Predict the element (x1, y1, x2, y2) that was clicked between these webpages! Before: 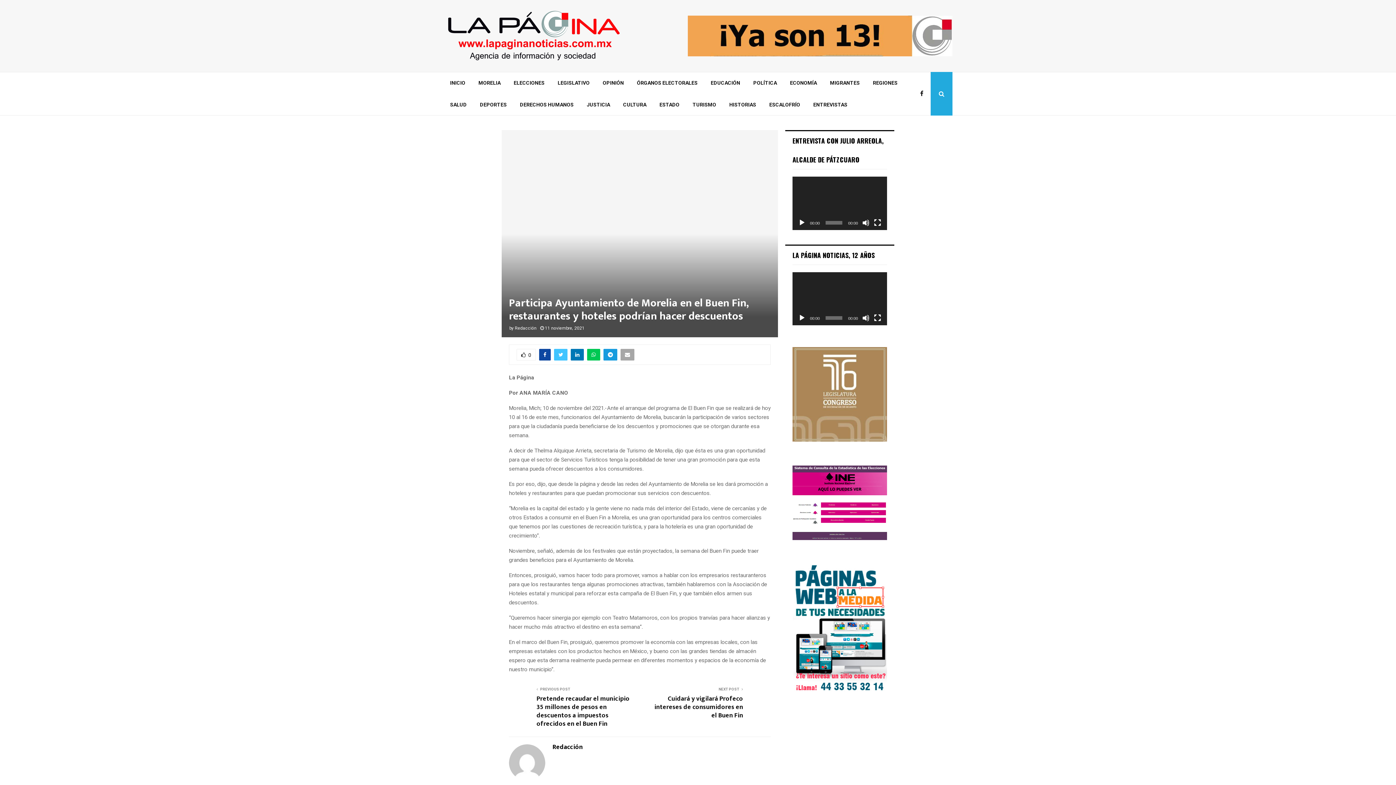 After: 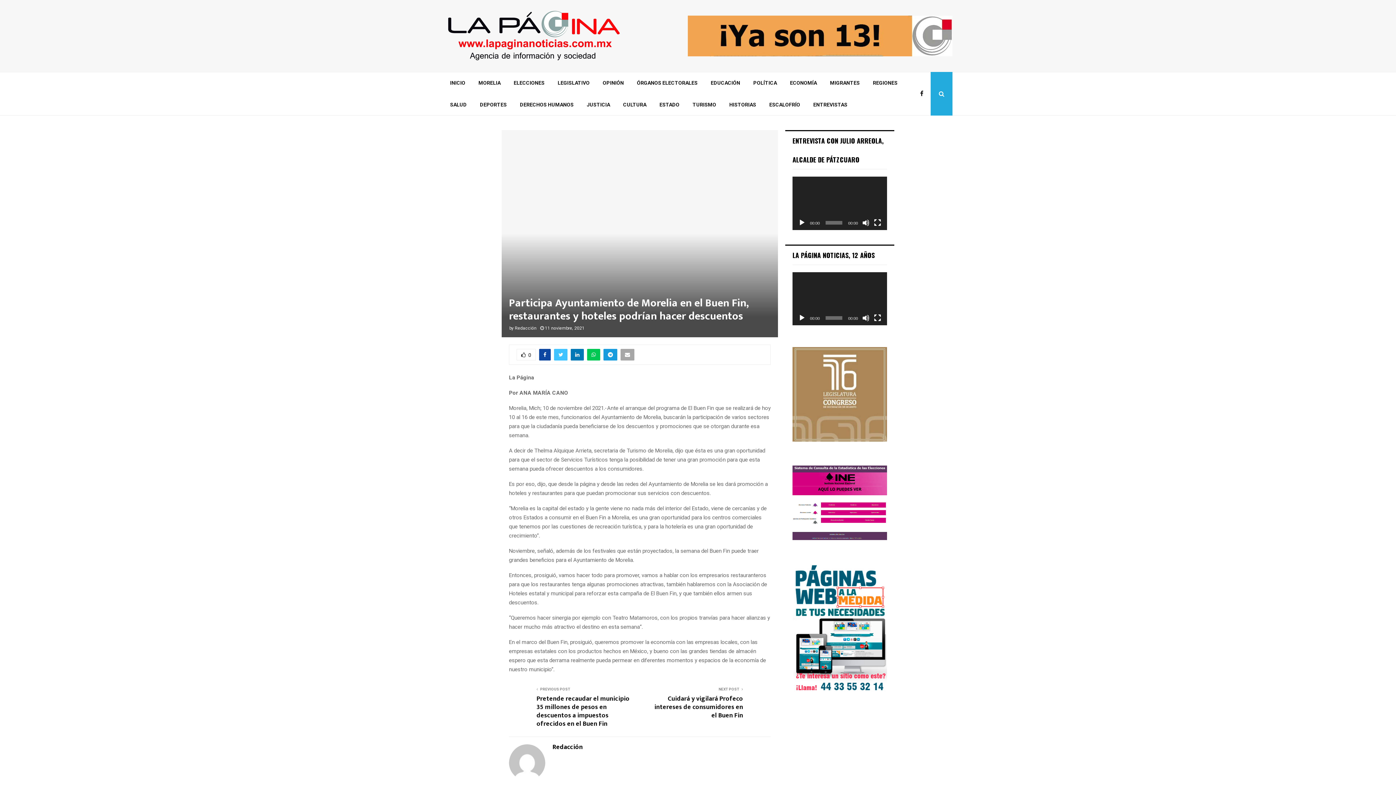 Action: label: Reproducir bbox: (798, 314, 805, 321)